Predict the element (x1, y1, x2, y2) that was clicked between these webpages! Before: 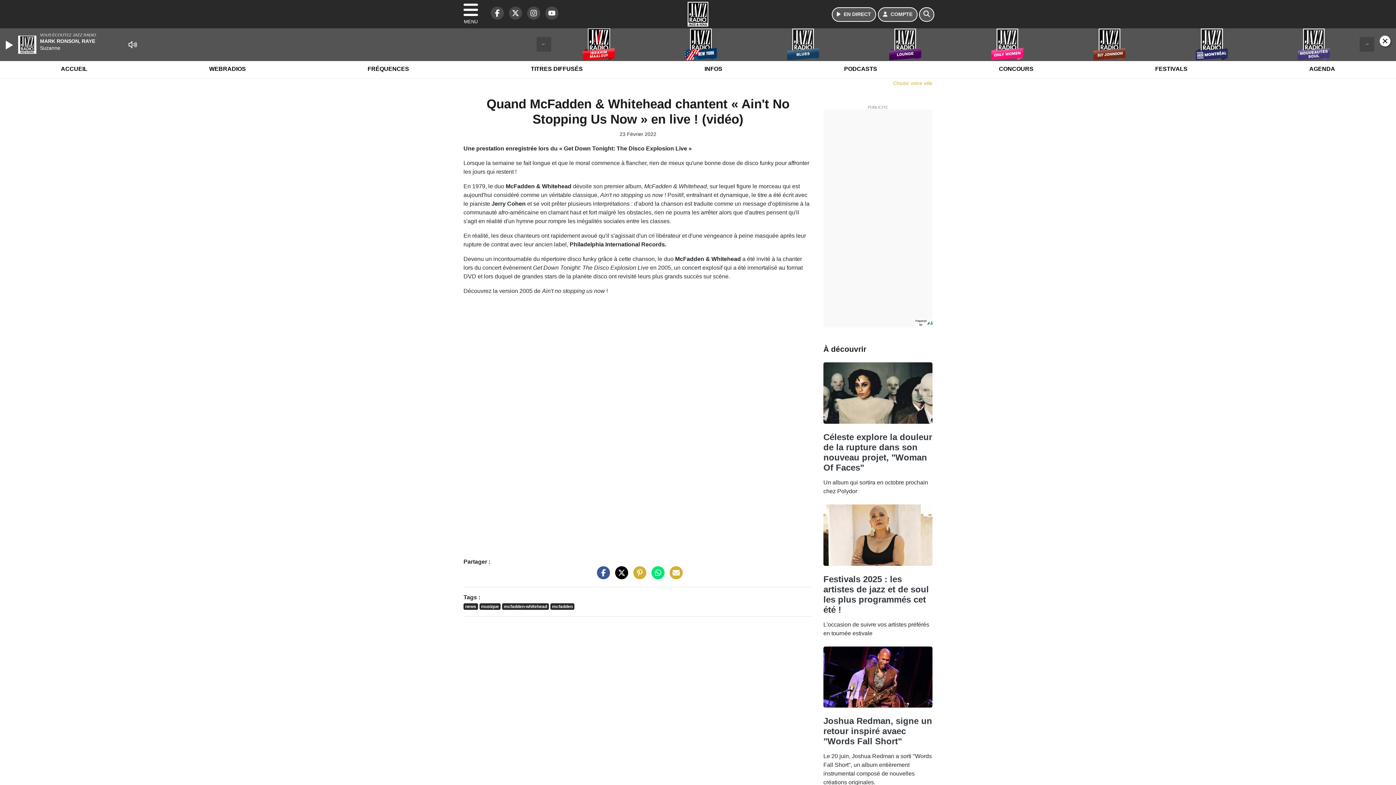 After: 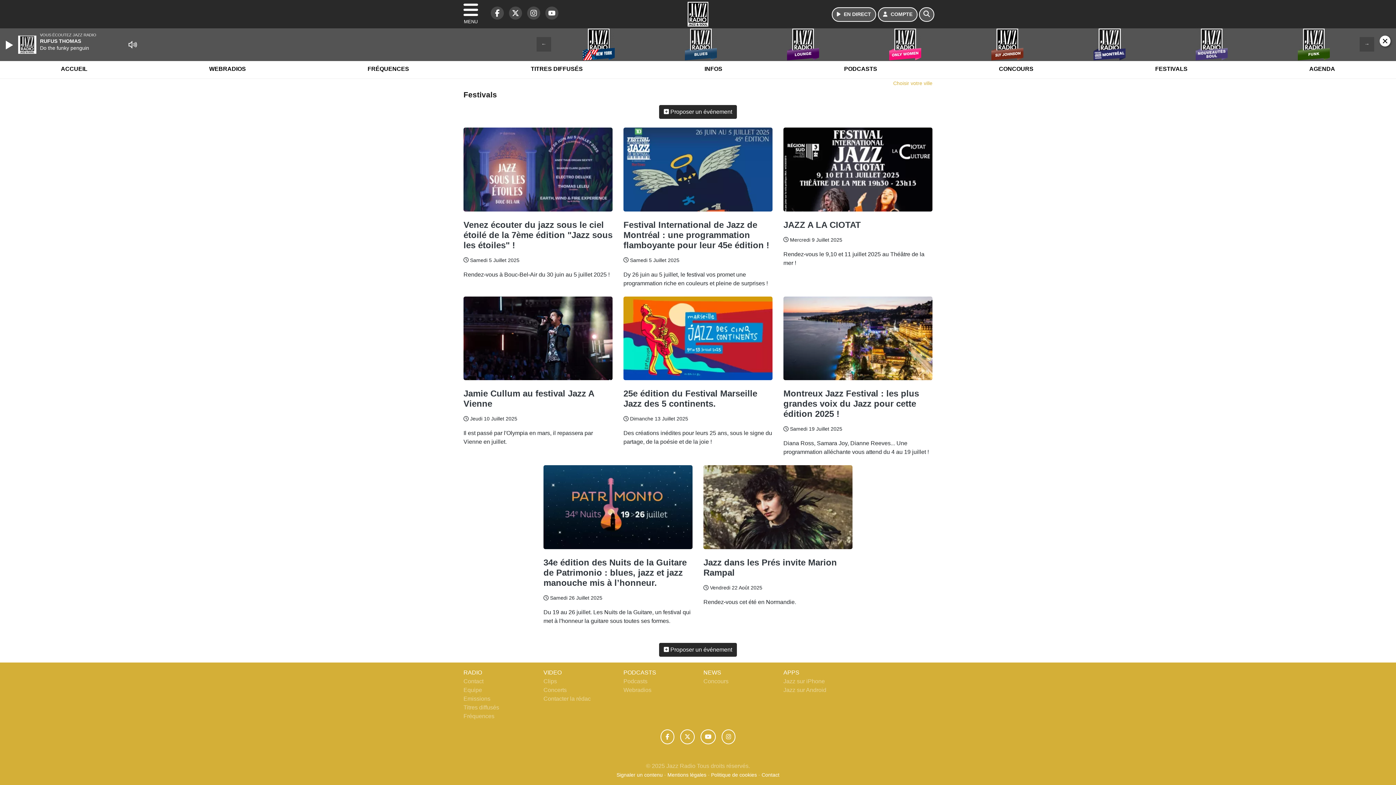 Action: label: FESTIVALS bbox: (1151, 59, 1192, 78)